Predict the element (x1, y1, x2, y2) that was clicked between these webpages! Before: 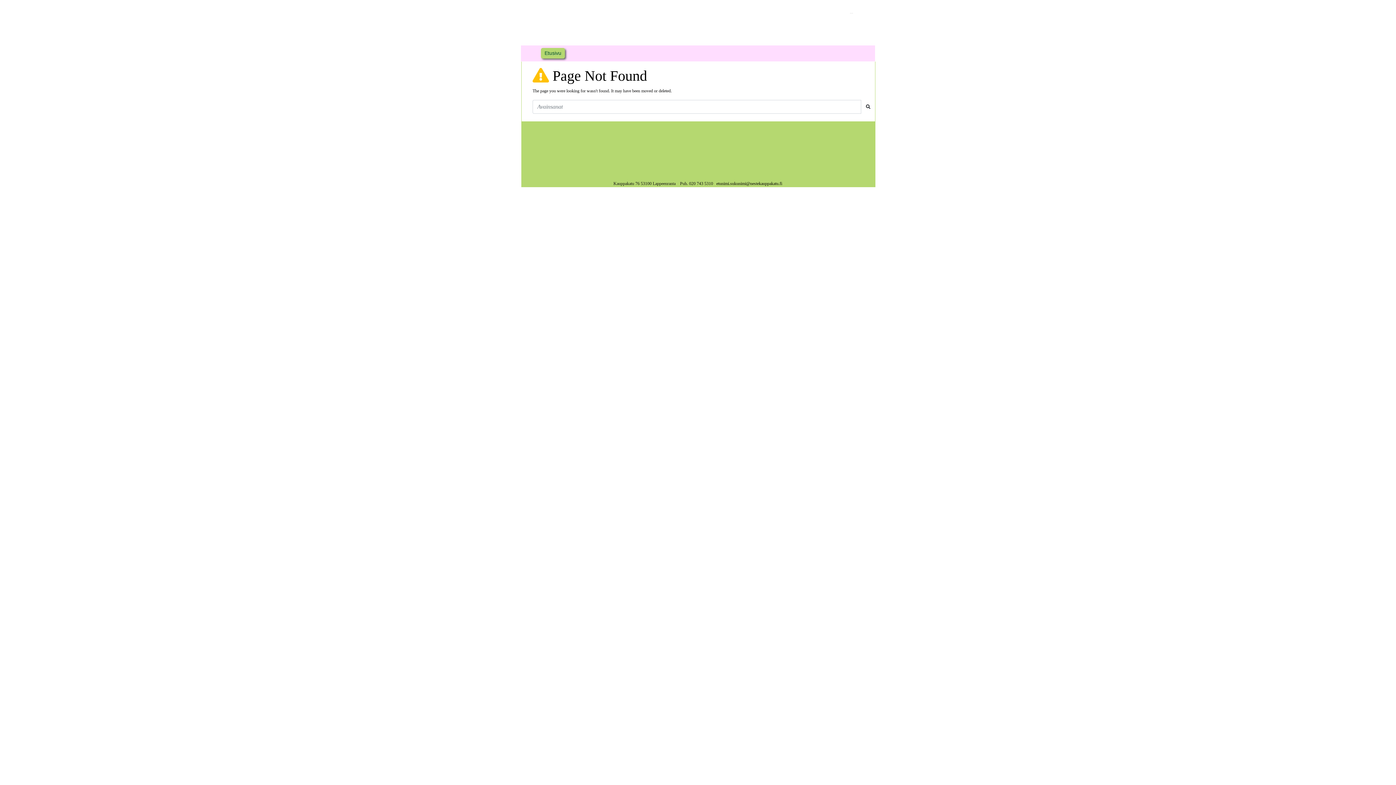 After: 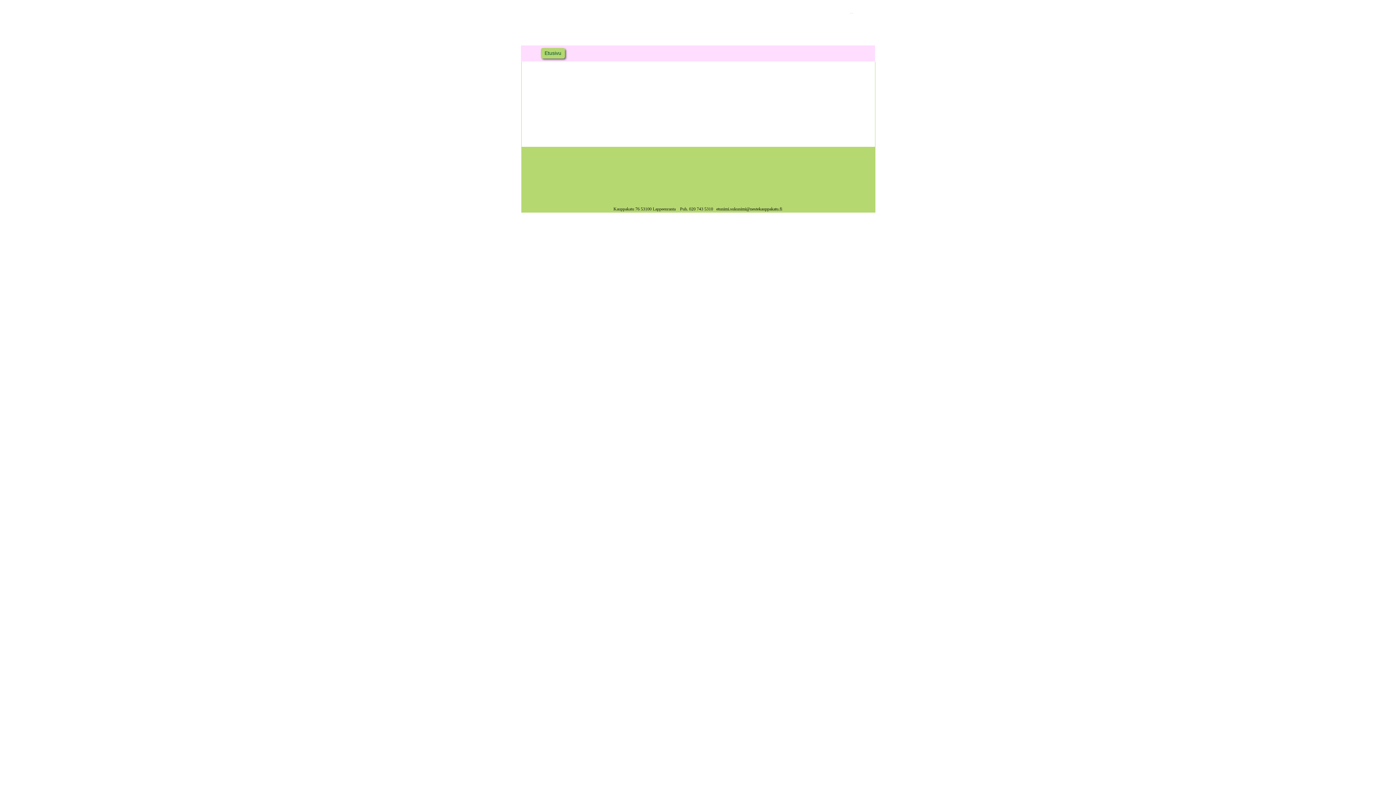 Action: bbox: (544, 49, 561, 57) label: Etusivu